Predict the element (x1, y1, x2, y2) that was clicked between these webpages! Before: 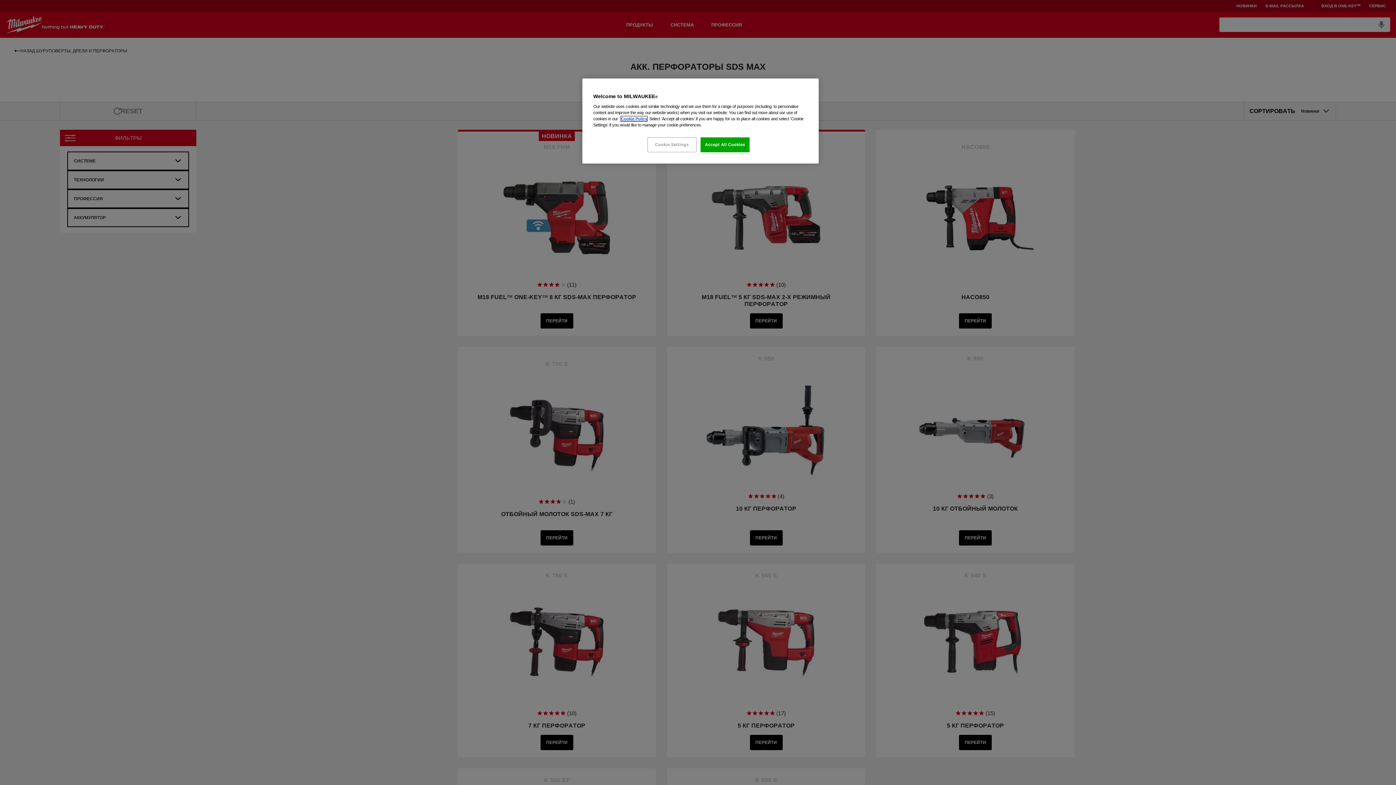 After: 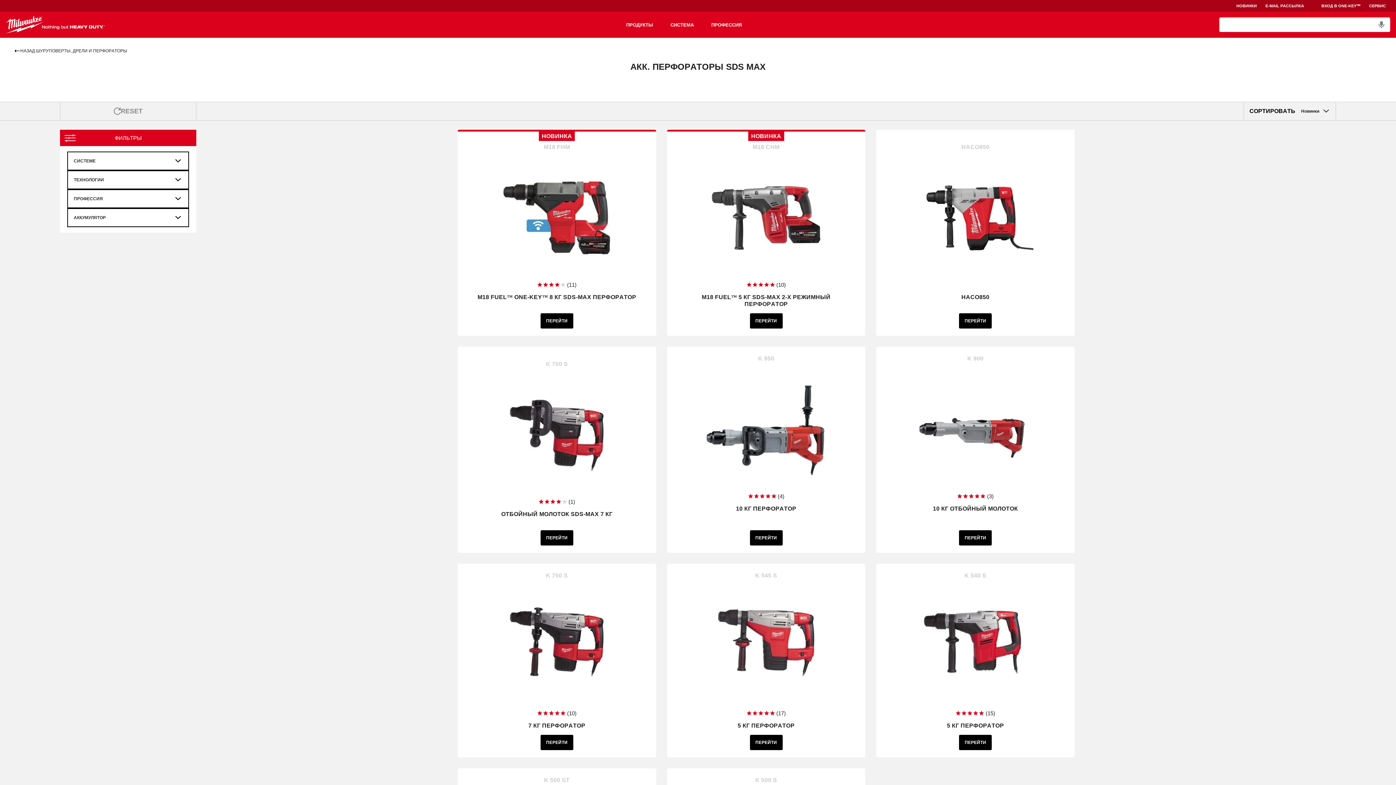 Action: label: Accept All Cookies bbox: (700, 137, 749, 152)